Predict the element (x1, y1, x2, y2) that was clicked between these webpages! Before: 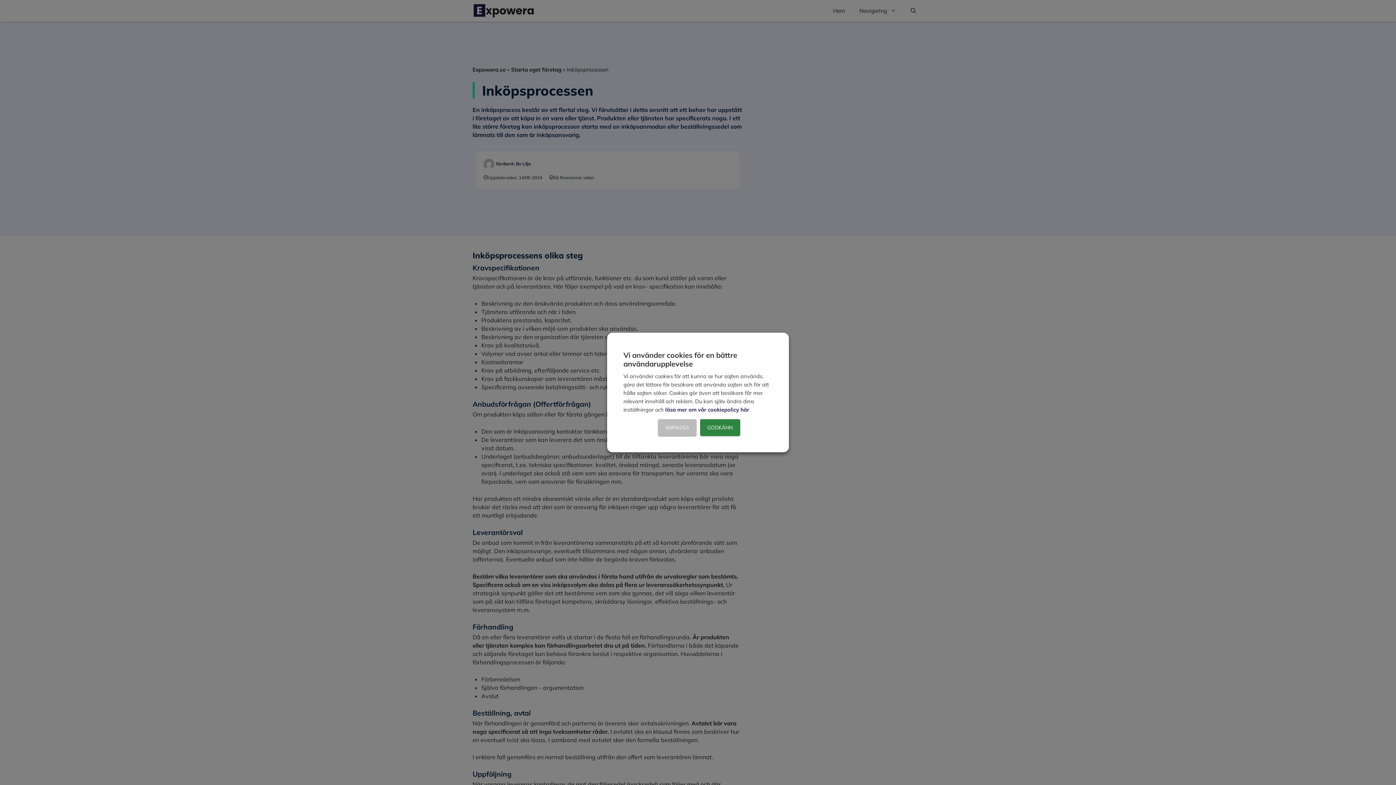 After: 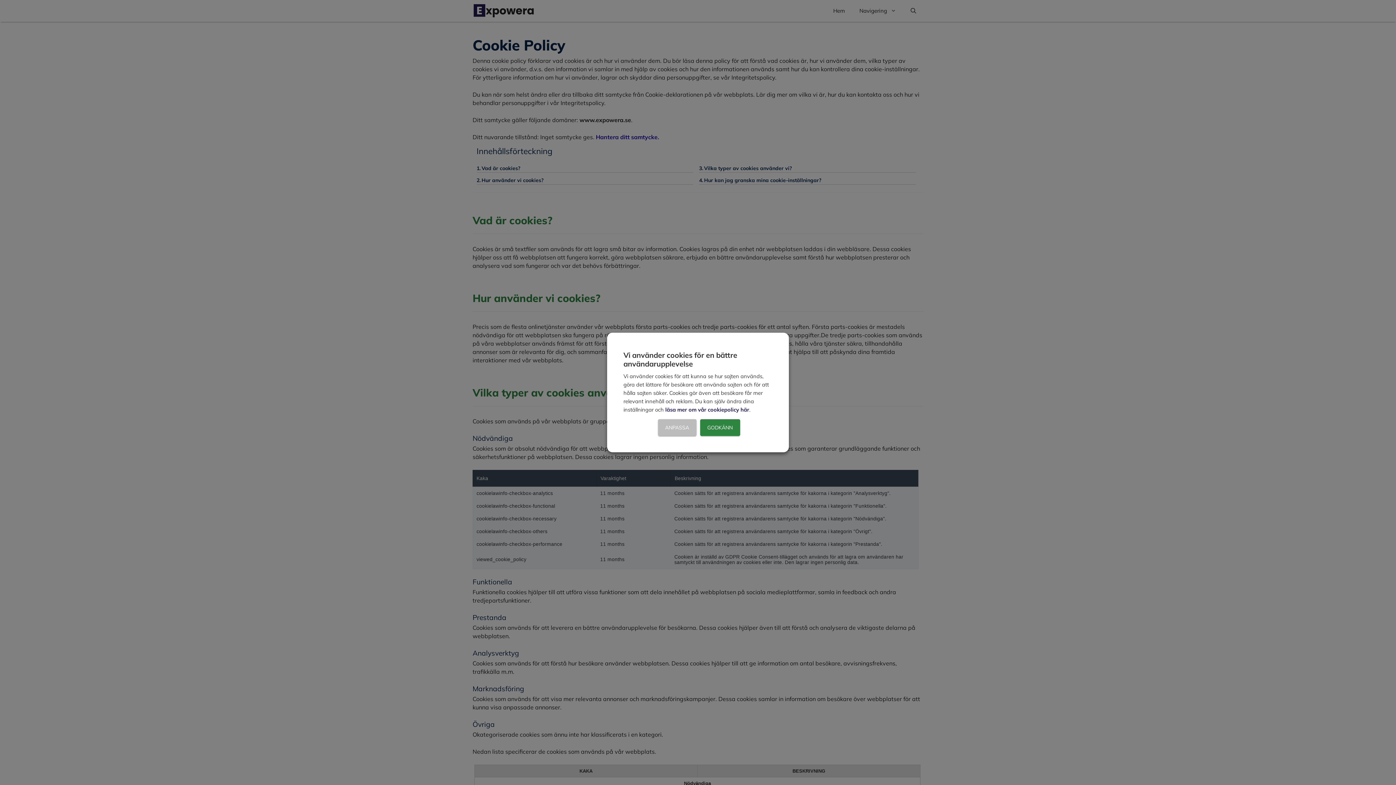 Action: bbox: (665, 406, 749, 413) label: läsa mer om vår cookiepolicy här